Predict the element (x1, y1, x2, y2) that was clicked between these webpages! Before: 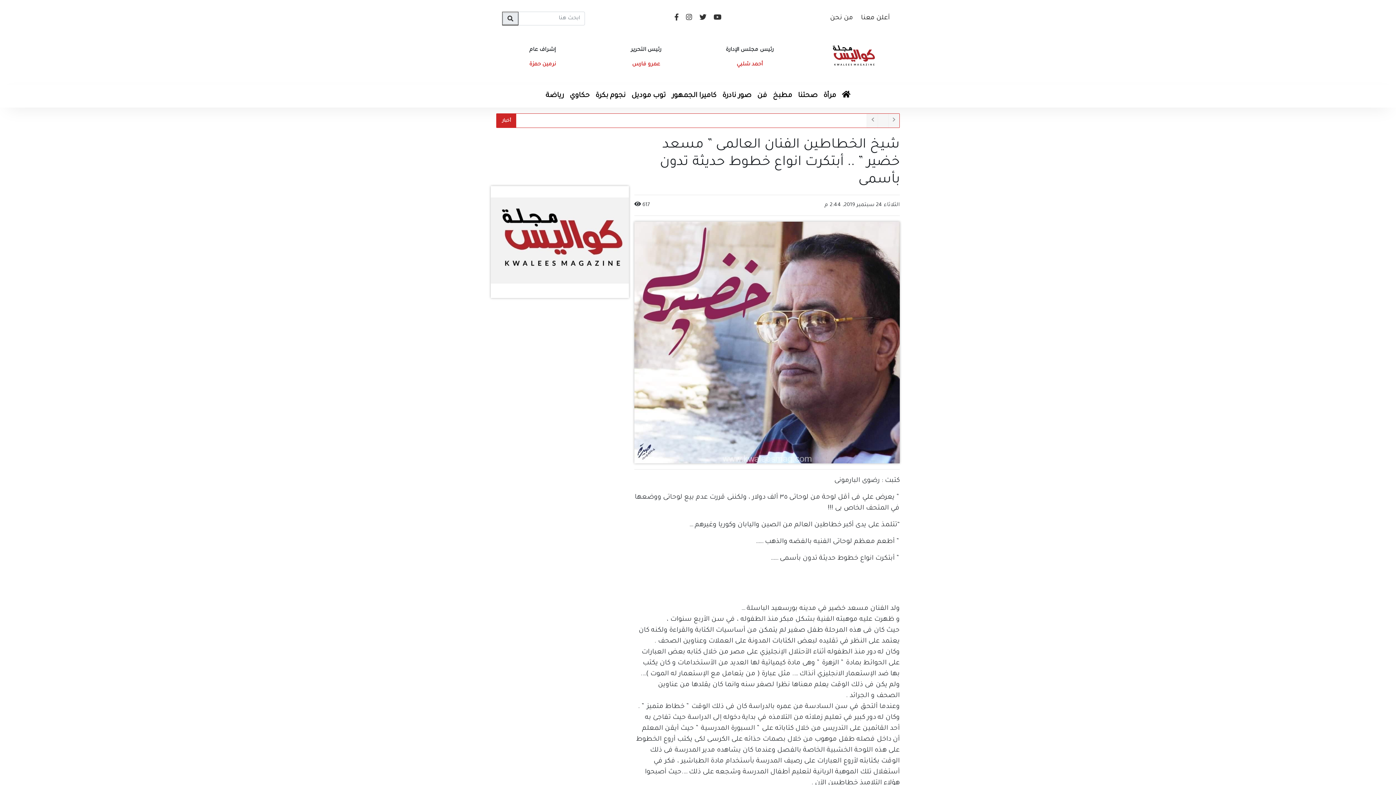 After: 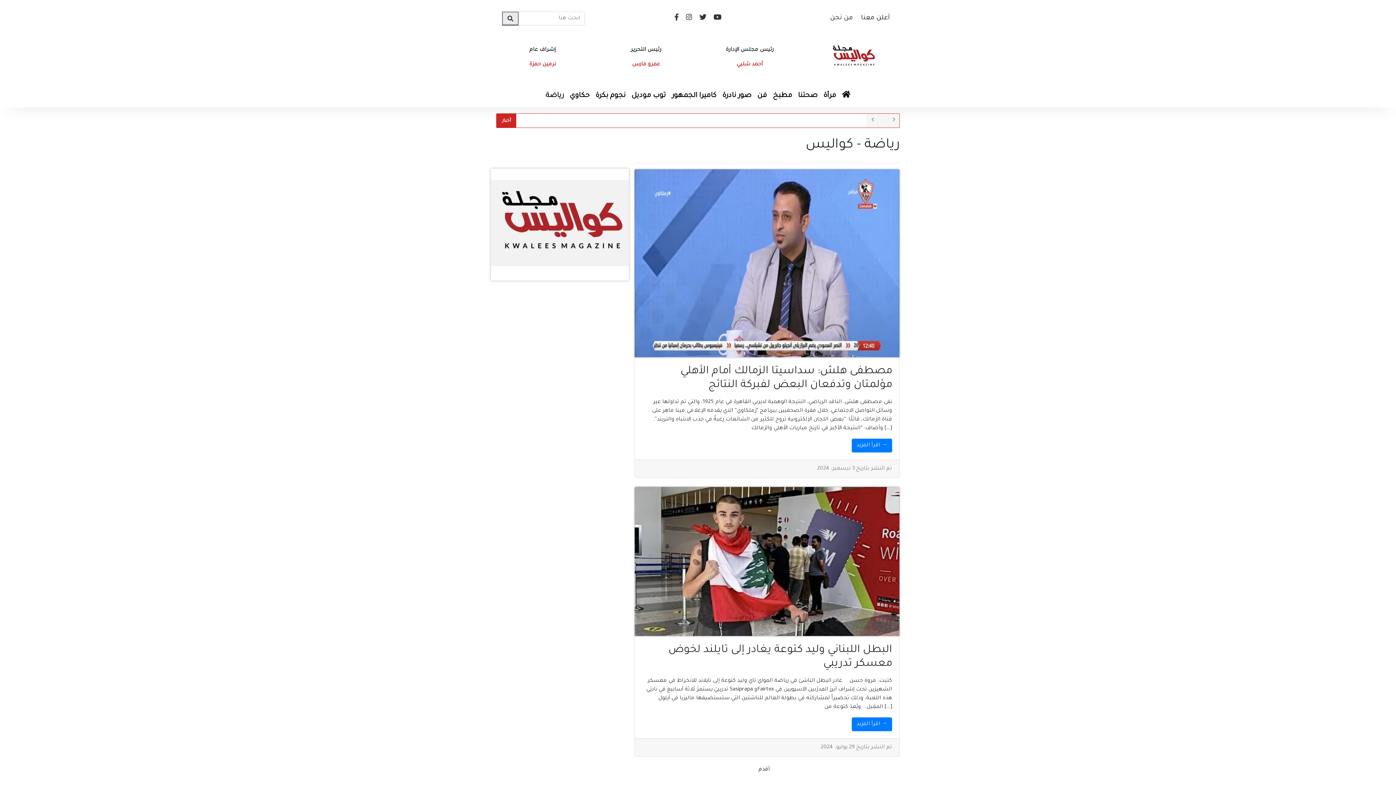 Action: bbox: (542, 87, 566, 104) label: رياضة